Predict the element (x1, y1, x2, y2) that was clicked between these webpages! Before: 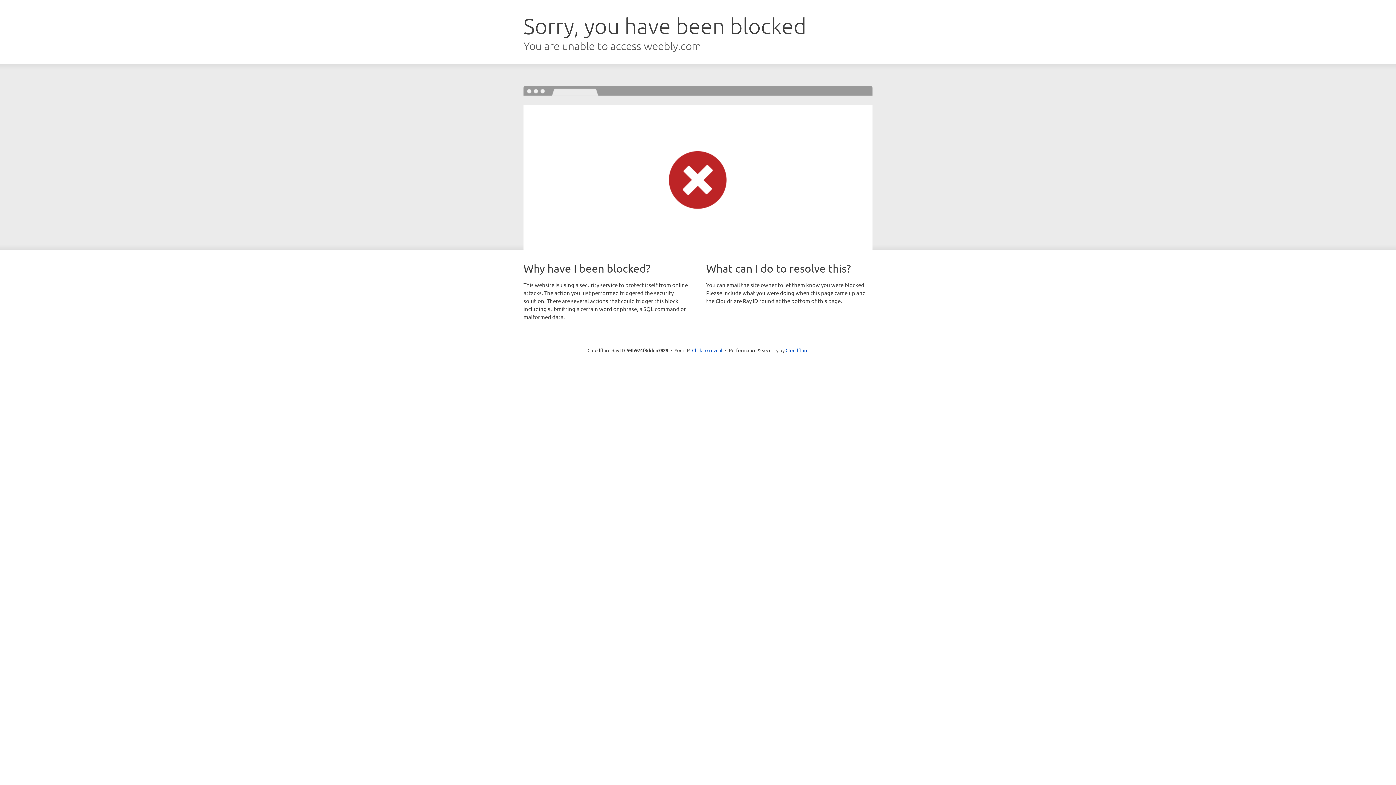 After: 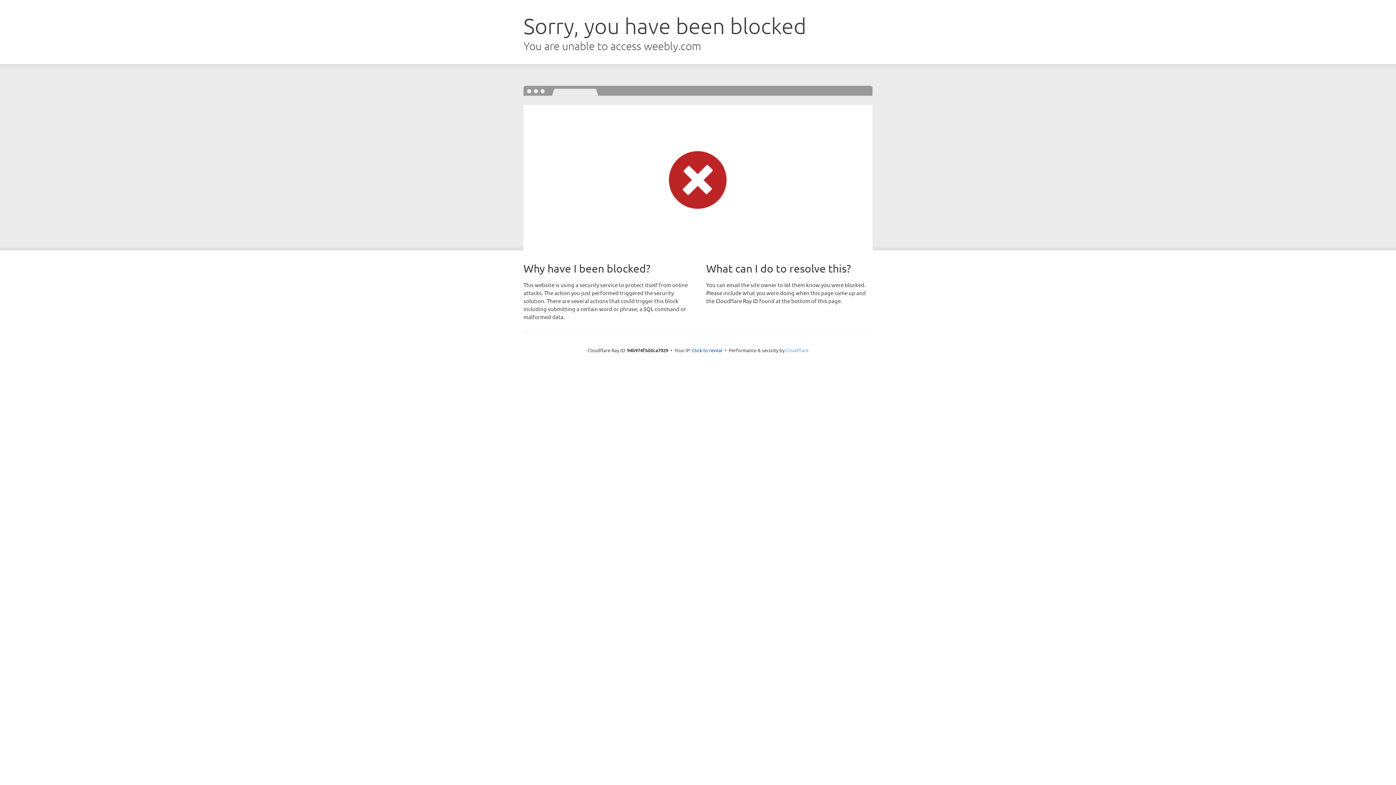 Action: bbox: (785, 347, 808, 353) label: Cloudflare